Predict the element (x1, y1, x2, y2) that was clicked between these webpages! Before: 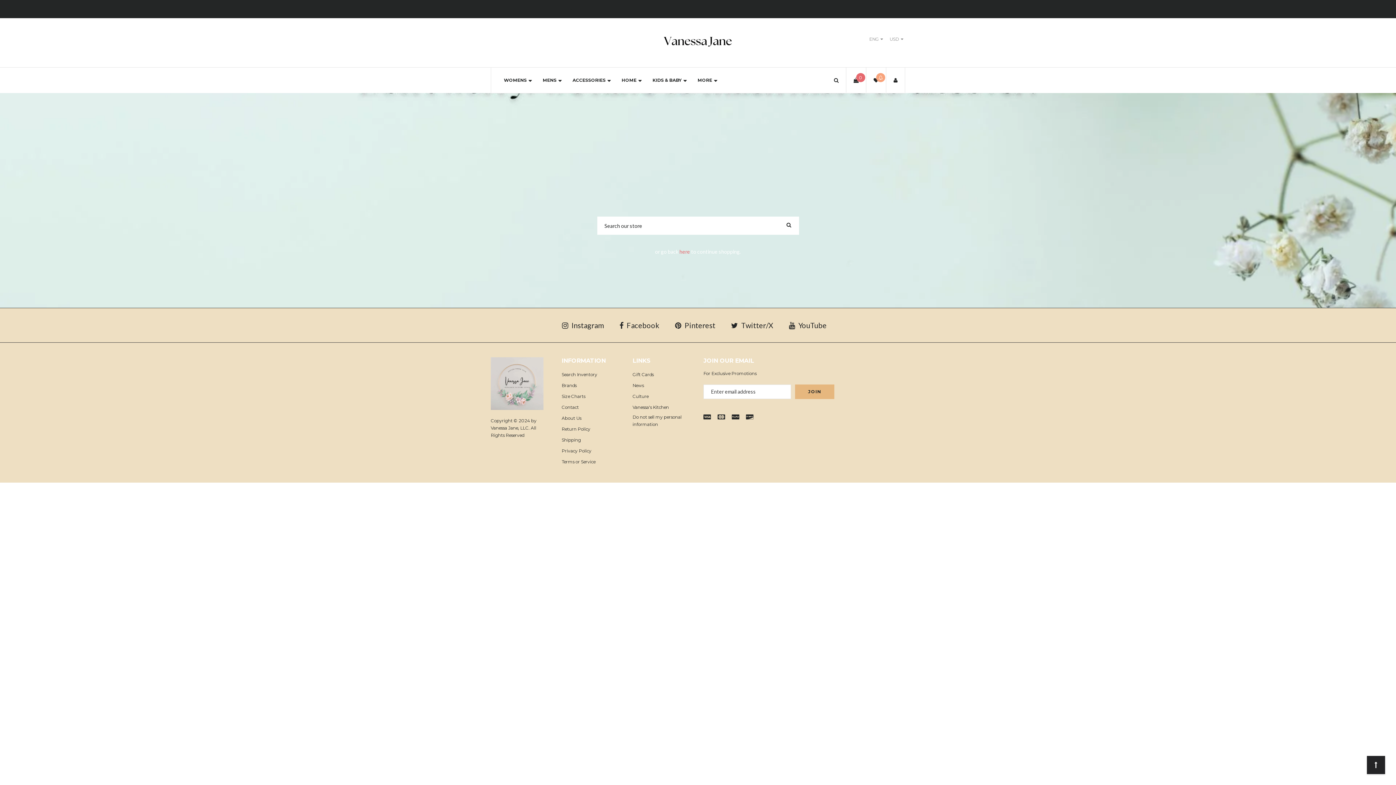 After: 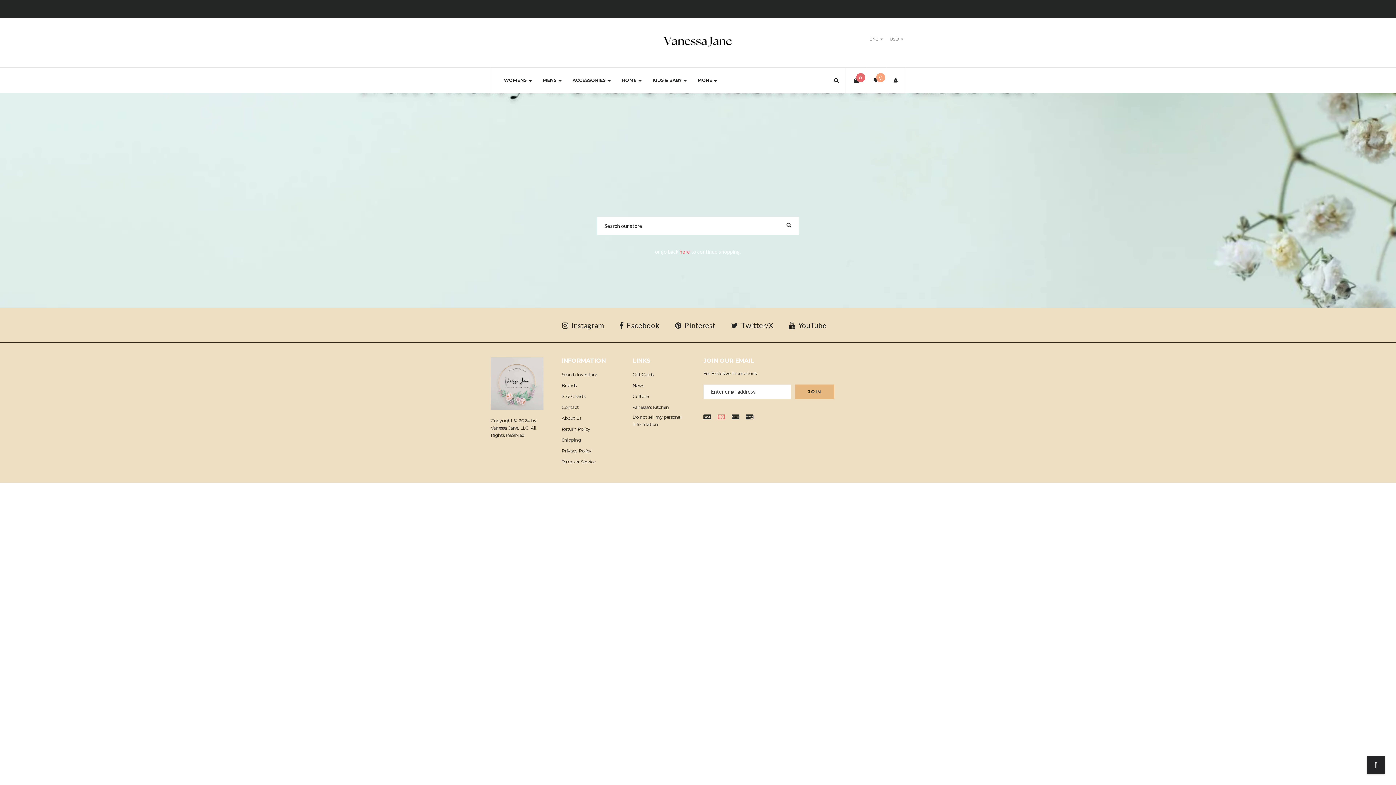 Action: bbox: (717, 413, 725, 420)